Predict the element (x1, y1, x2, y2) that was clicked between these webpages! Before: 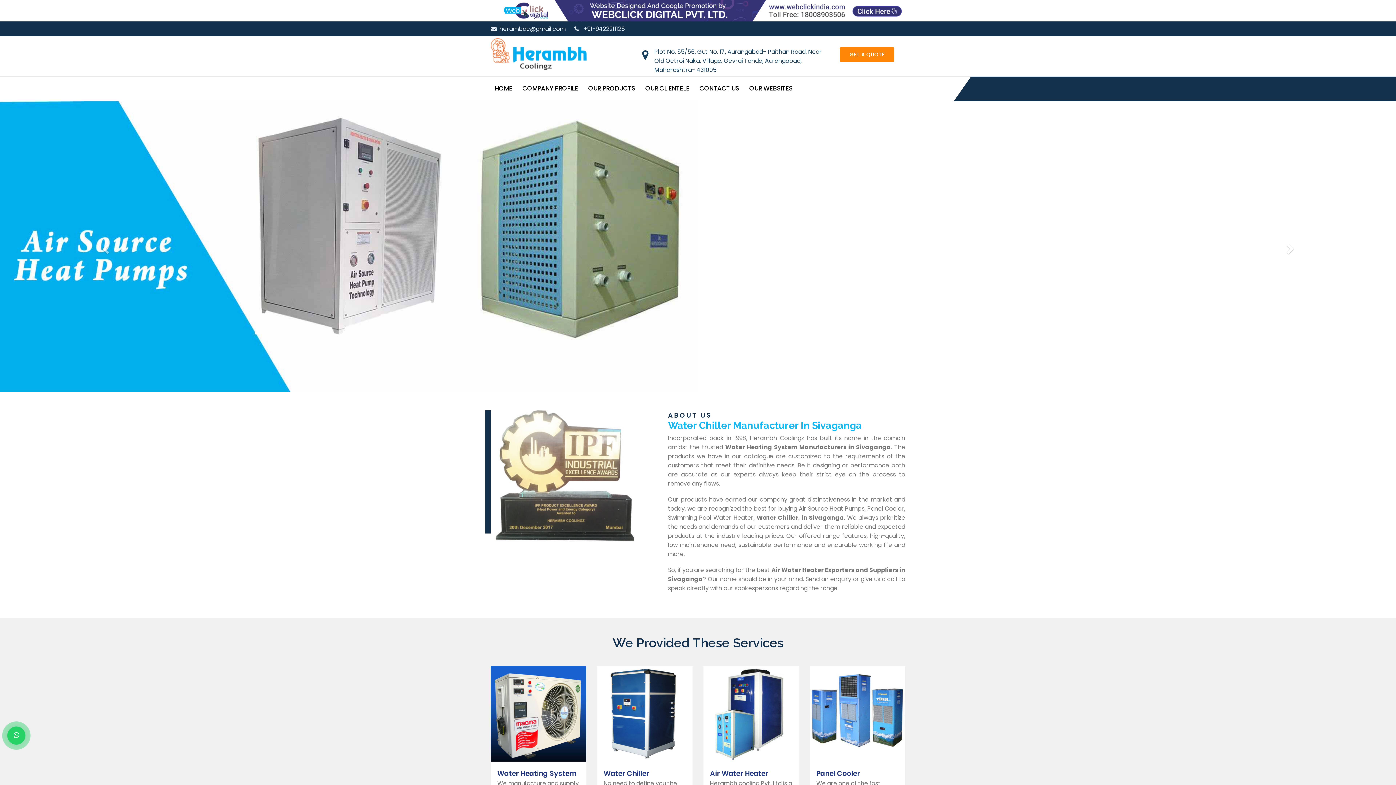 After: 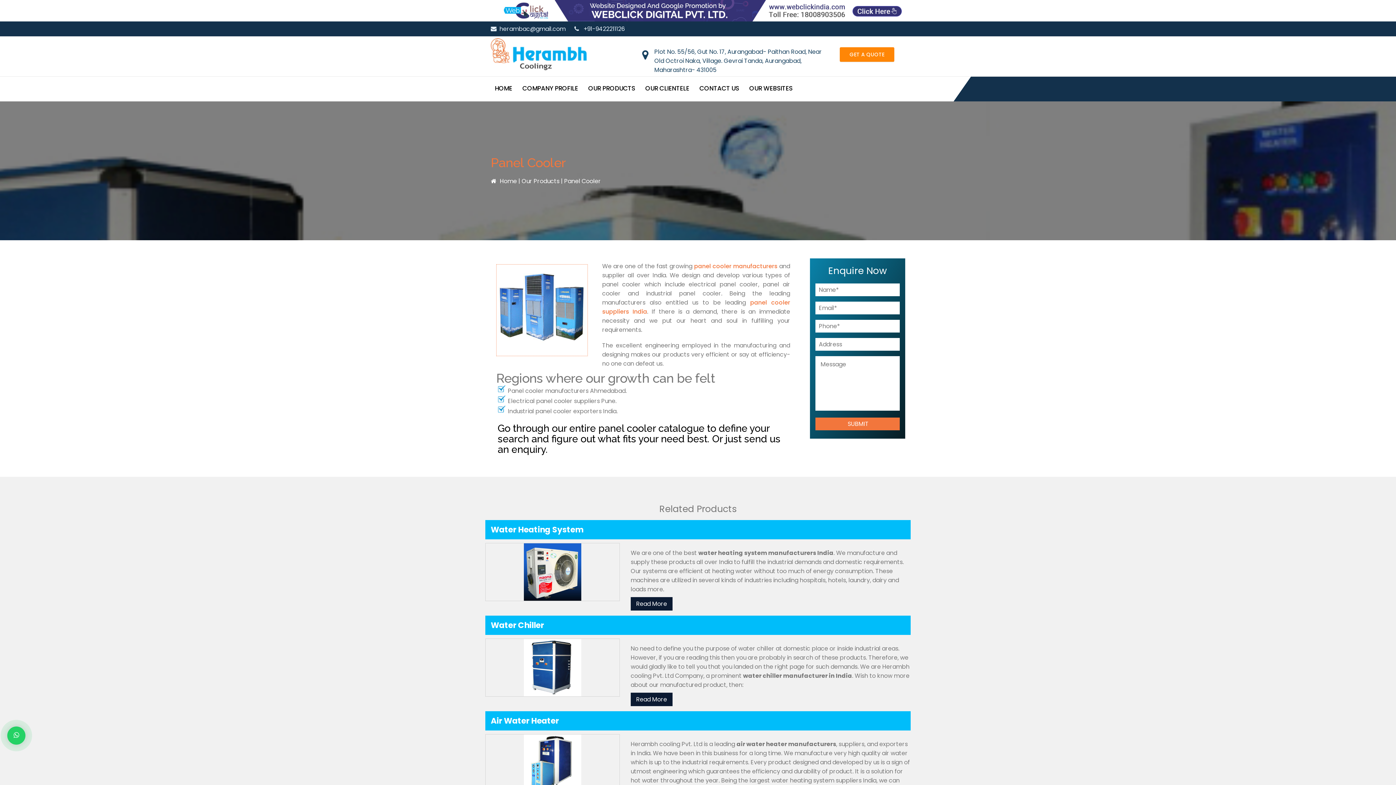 Action: label: View more bbox: (810, 666, 905, 762)